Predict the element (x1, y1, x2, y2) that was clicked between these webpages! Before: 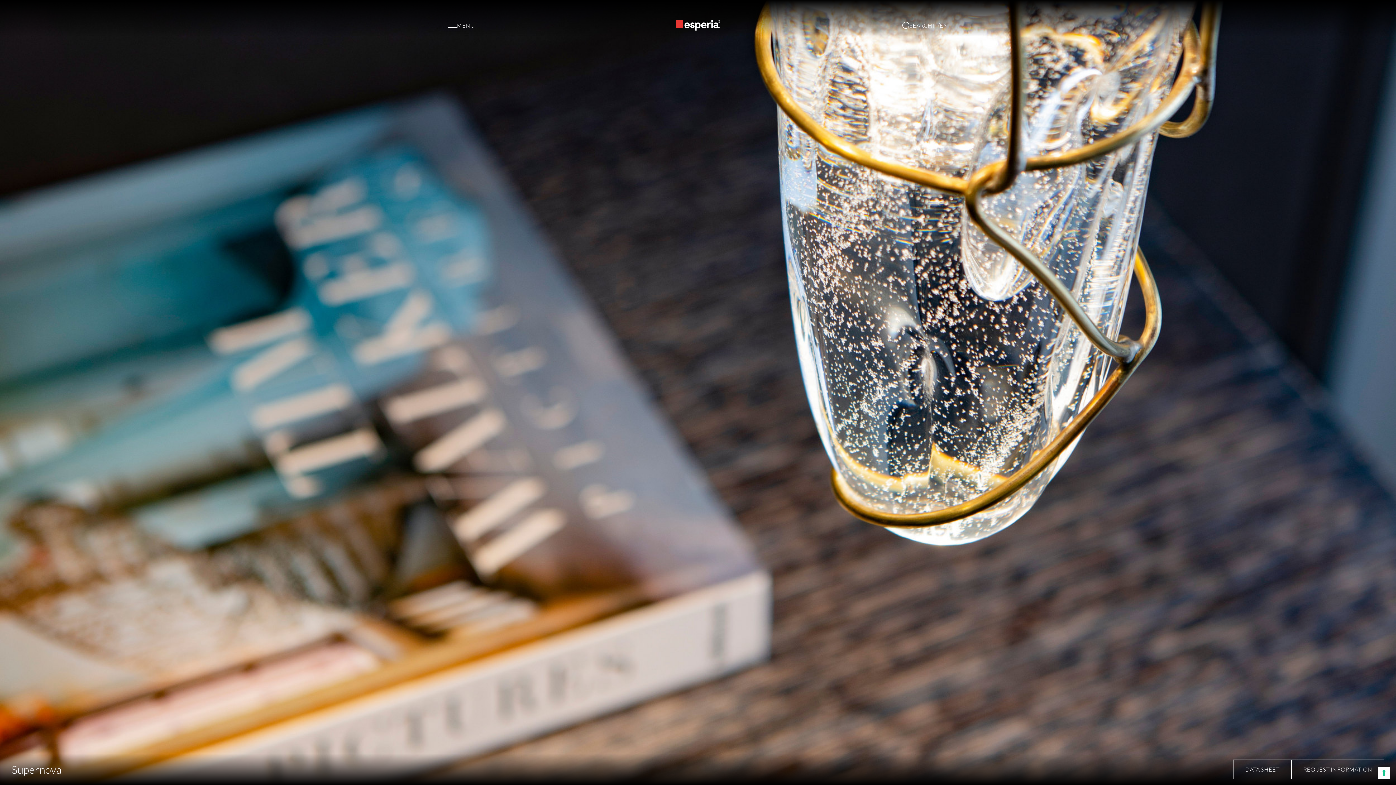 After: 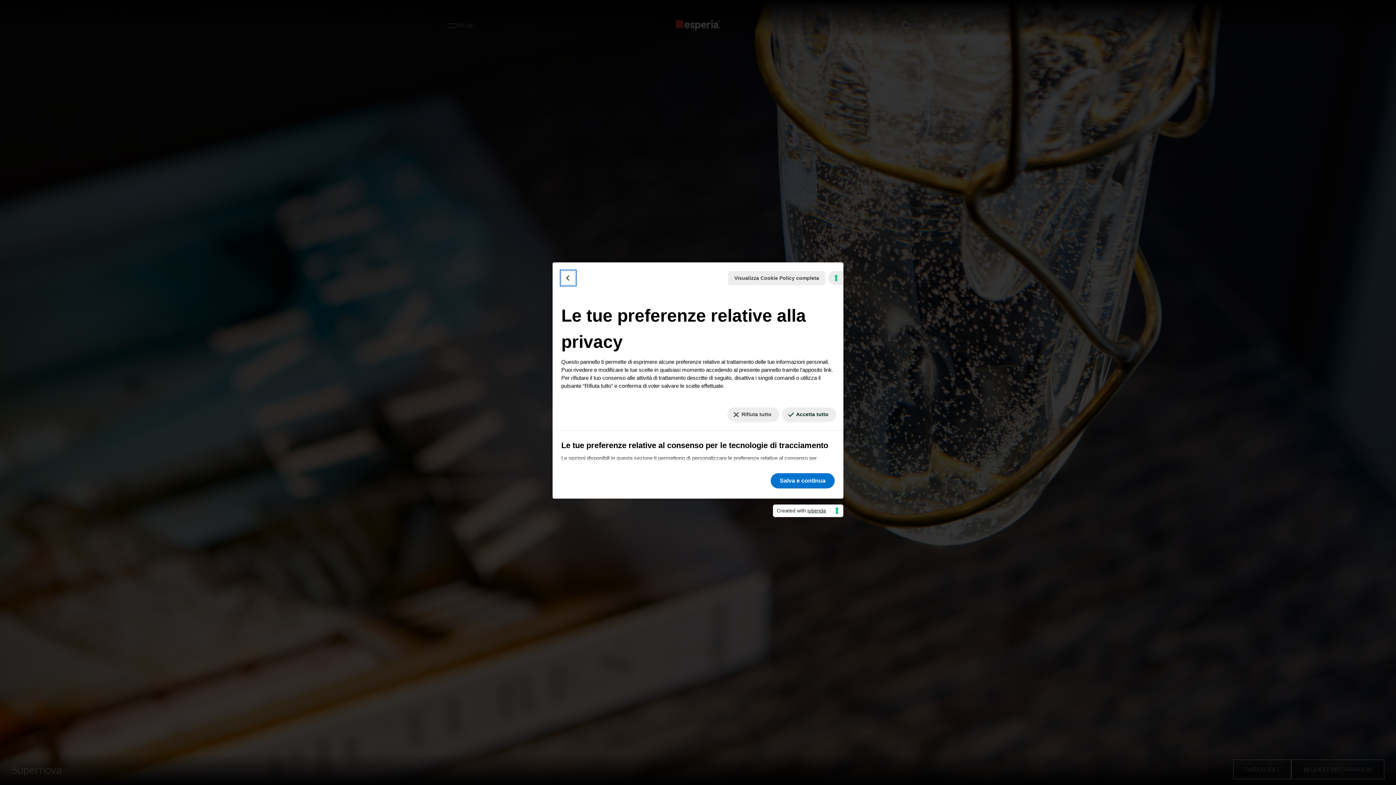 Action: bbox: (1378, 767, 1390, 779) label: Le tue preferenze relative al consenso per le tecnologie di tracciamento